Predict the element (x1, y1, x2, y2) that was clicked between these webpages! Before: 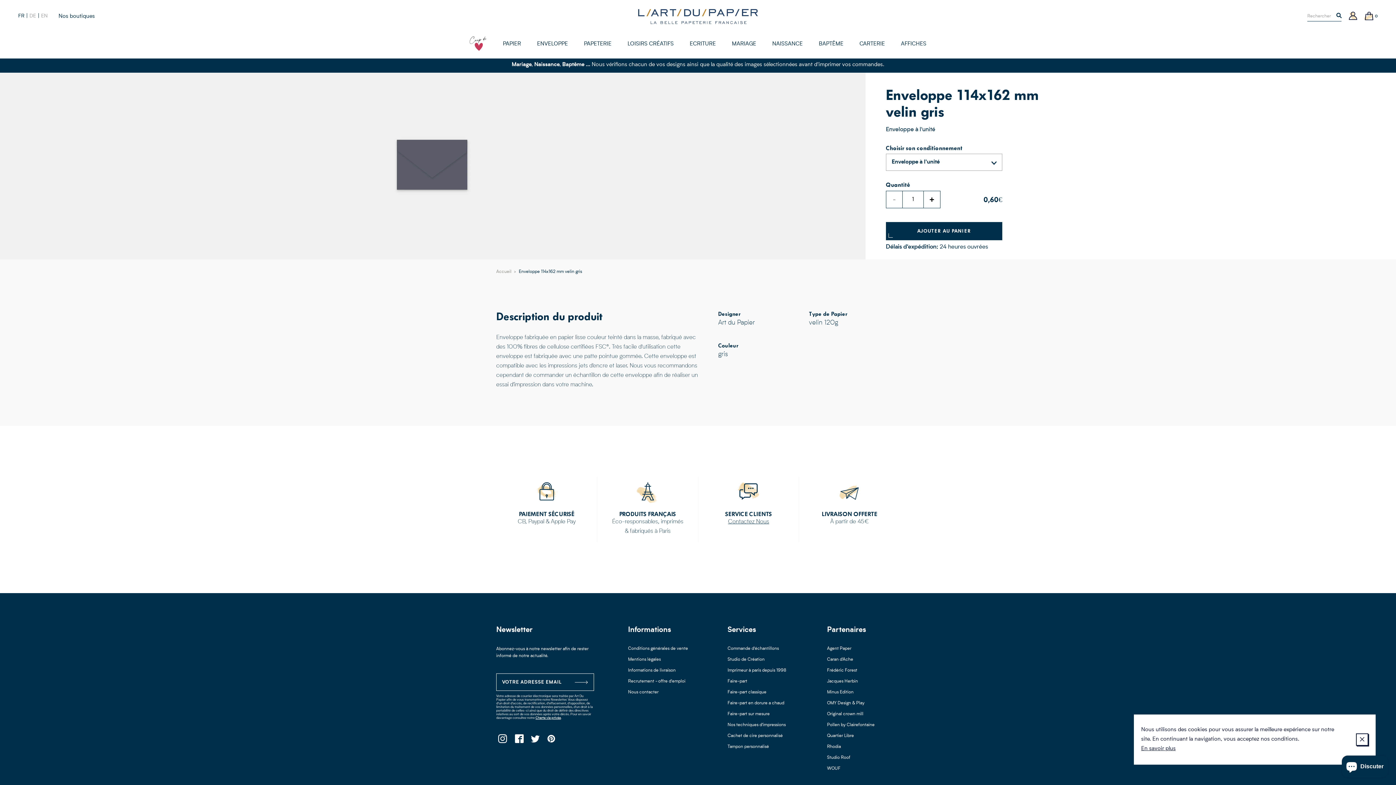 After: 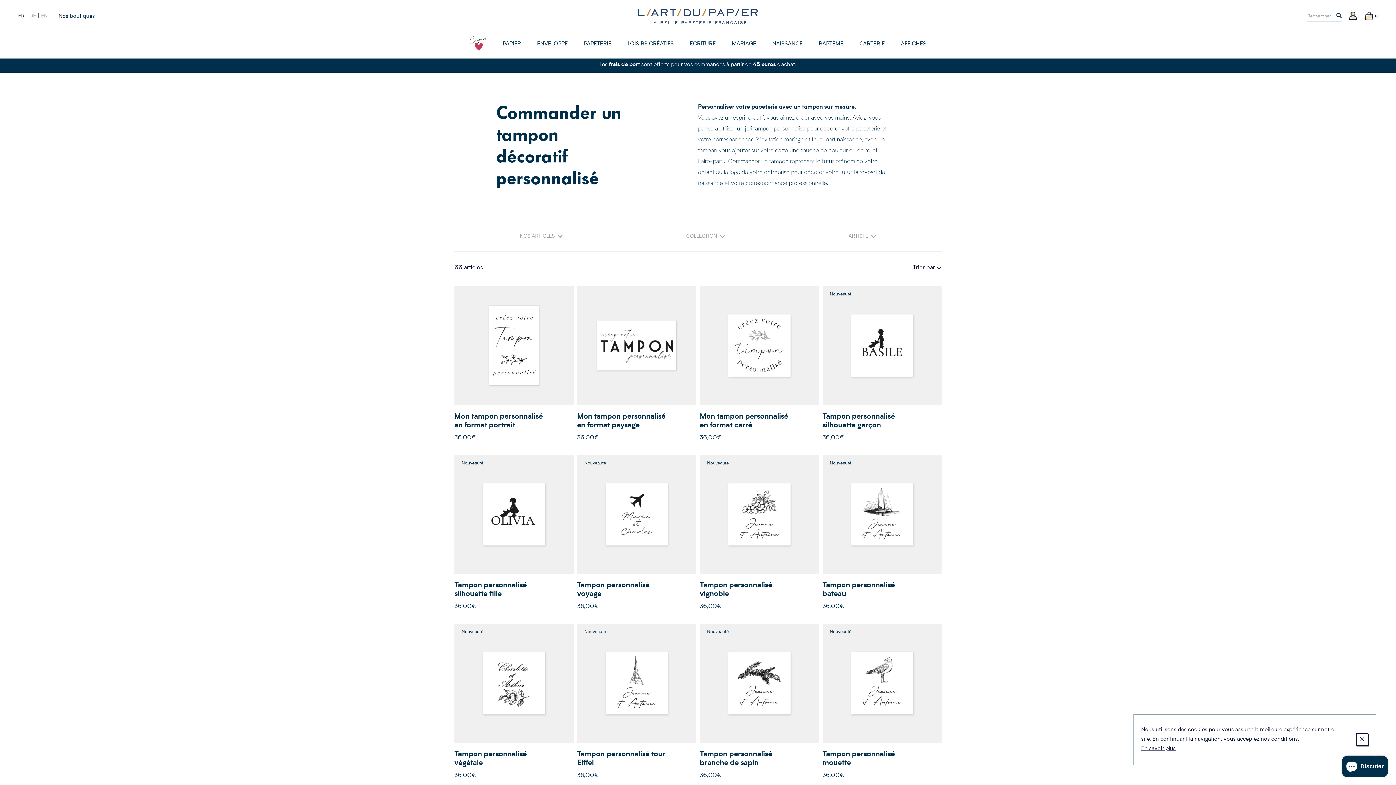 Action: label: Tampon personnalisé bbox: (727, 745, 769, 749)